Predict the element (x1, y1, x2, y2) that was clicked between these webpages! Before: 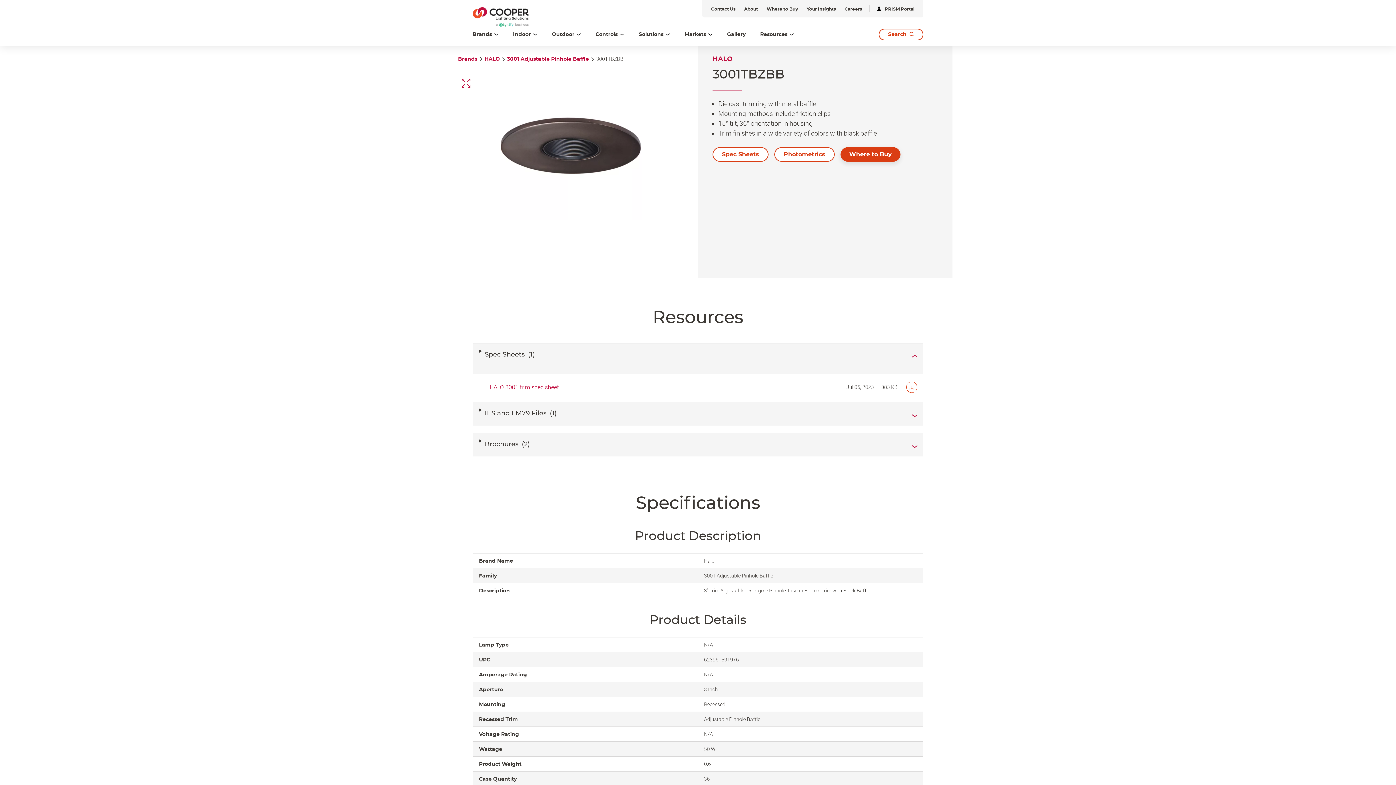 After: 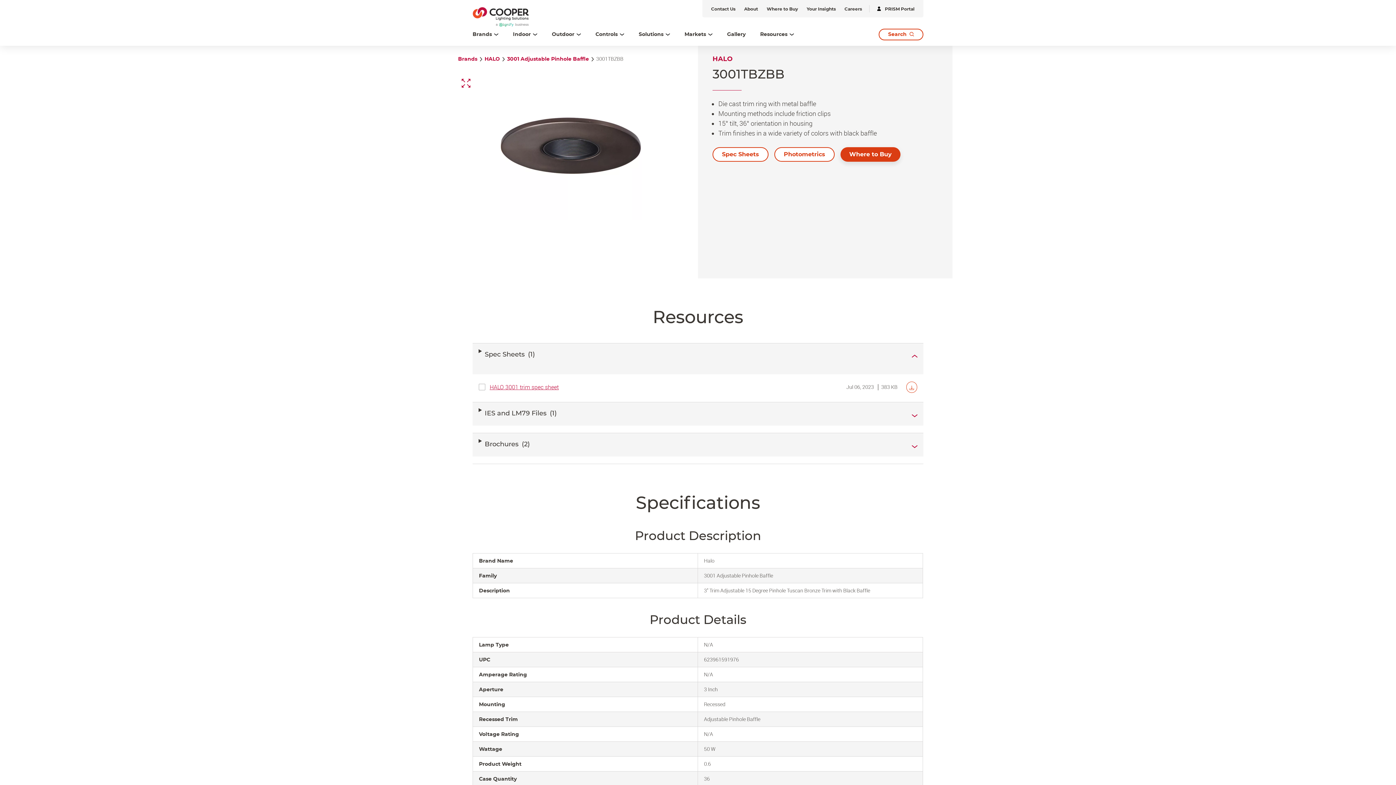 Action: bbox: (489, 381, 567, 393) label: HALO 3001 trim spec sheet